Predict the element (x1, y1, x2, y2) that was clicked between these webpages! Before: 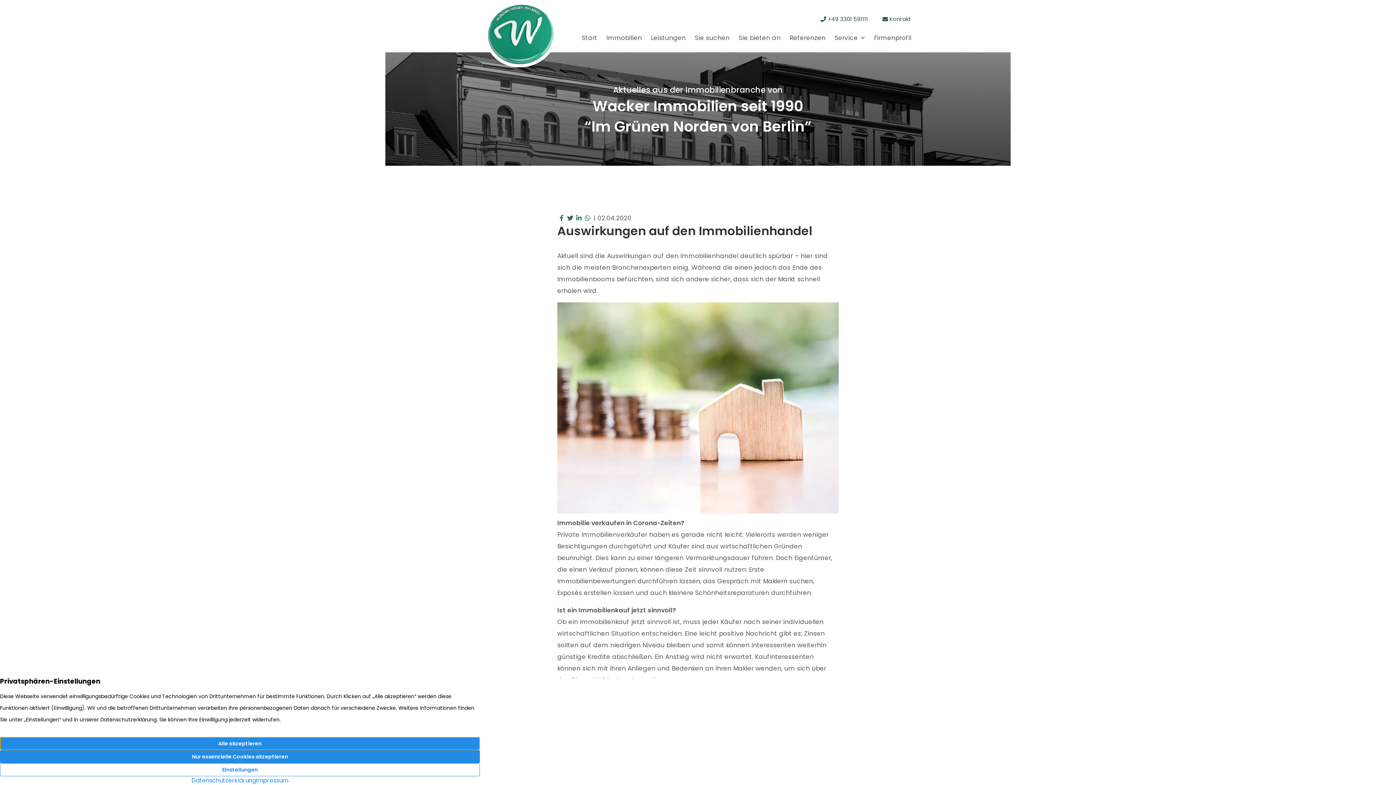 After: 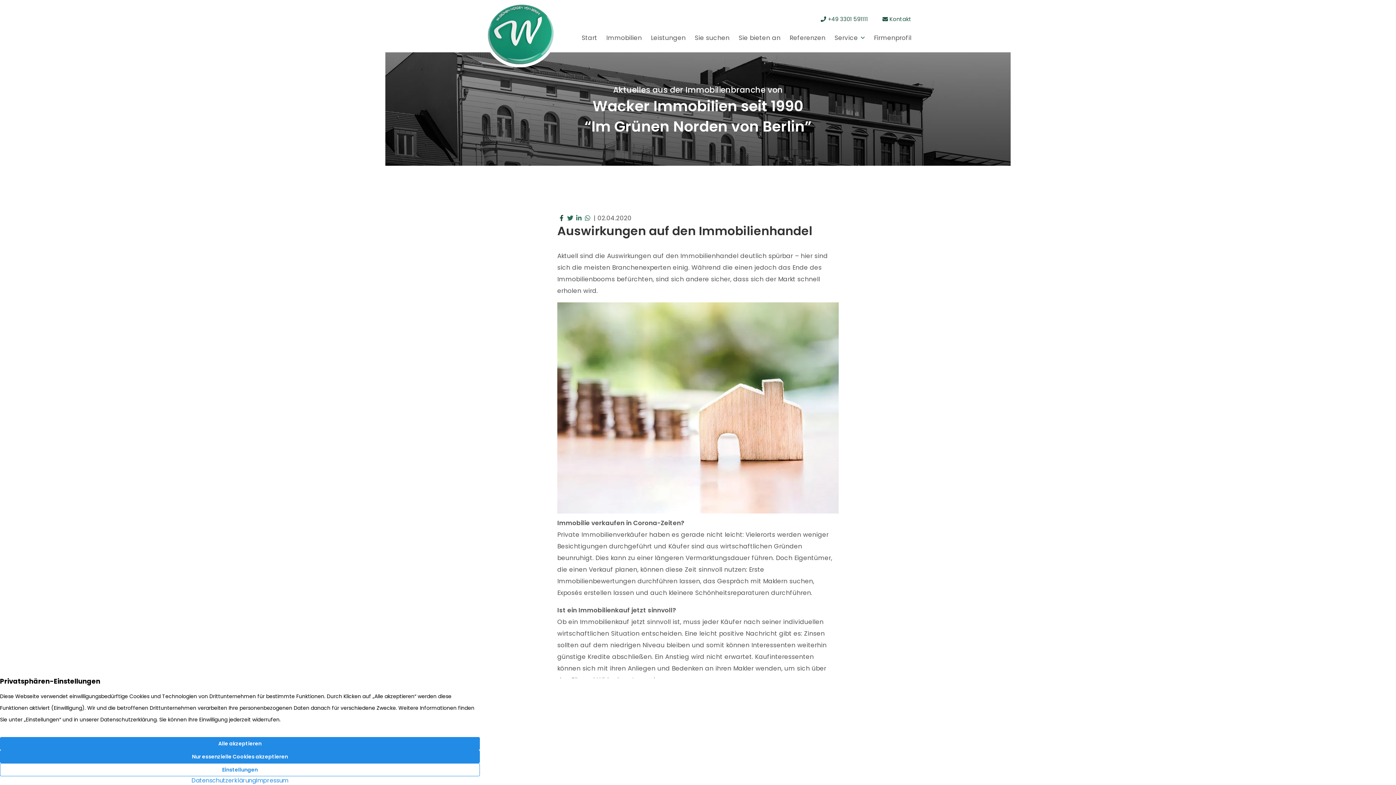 Action: bbox: (557, 213, 566, 222)